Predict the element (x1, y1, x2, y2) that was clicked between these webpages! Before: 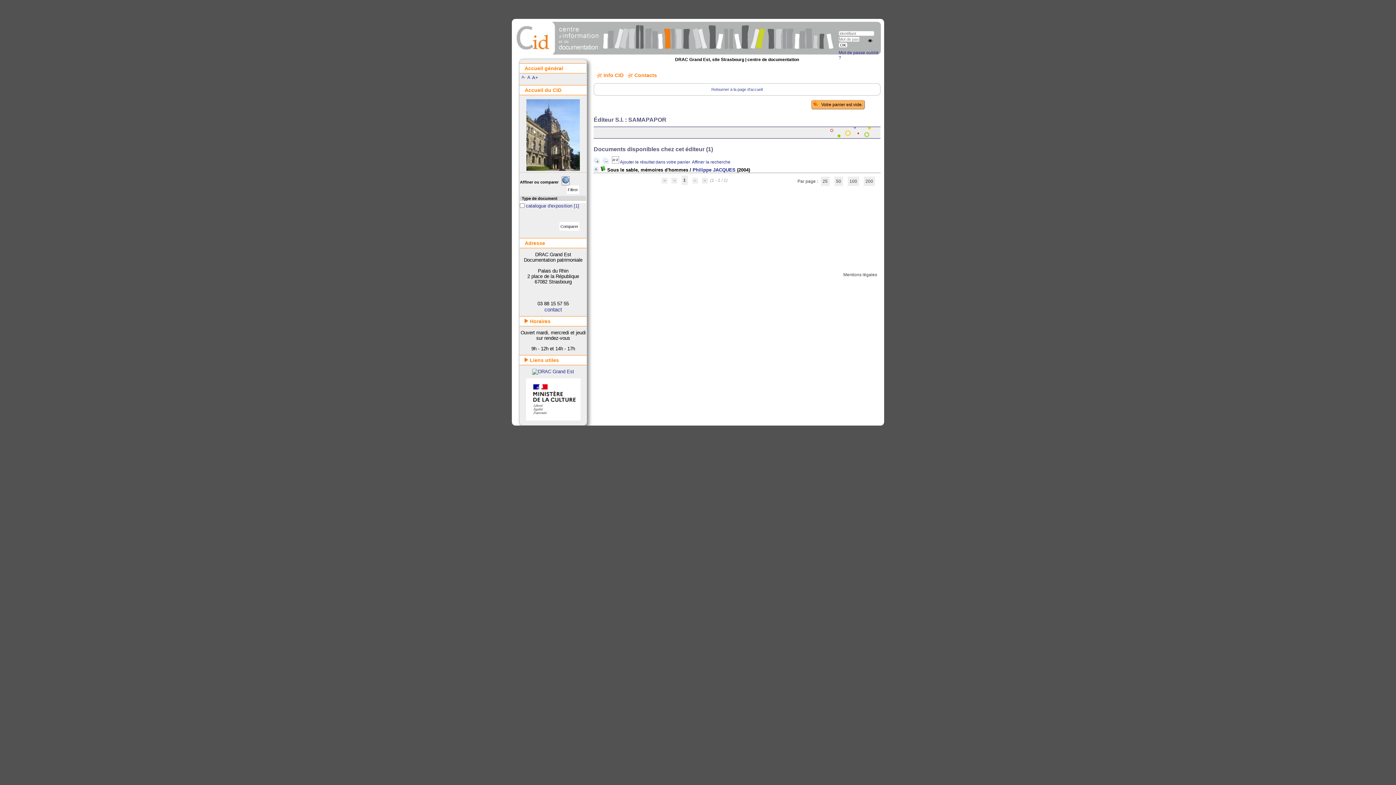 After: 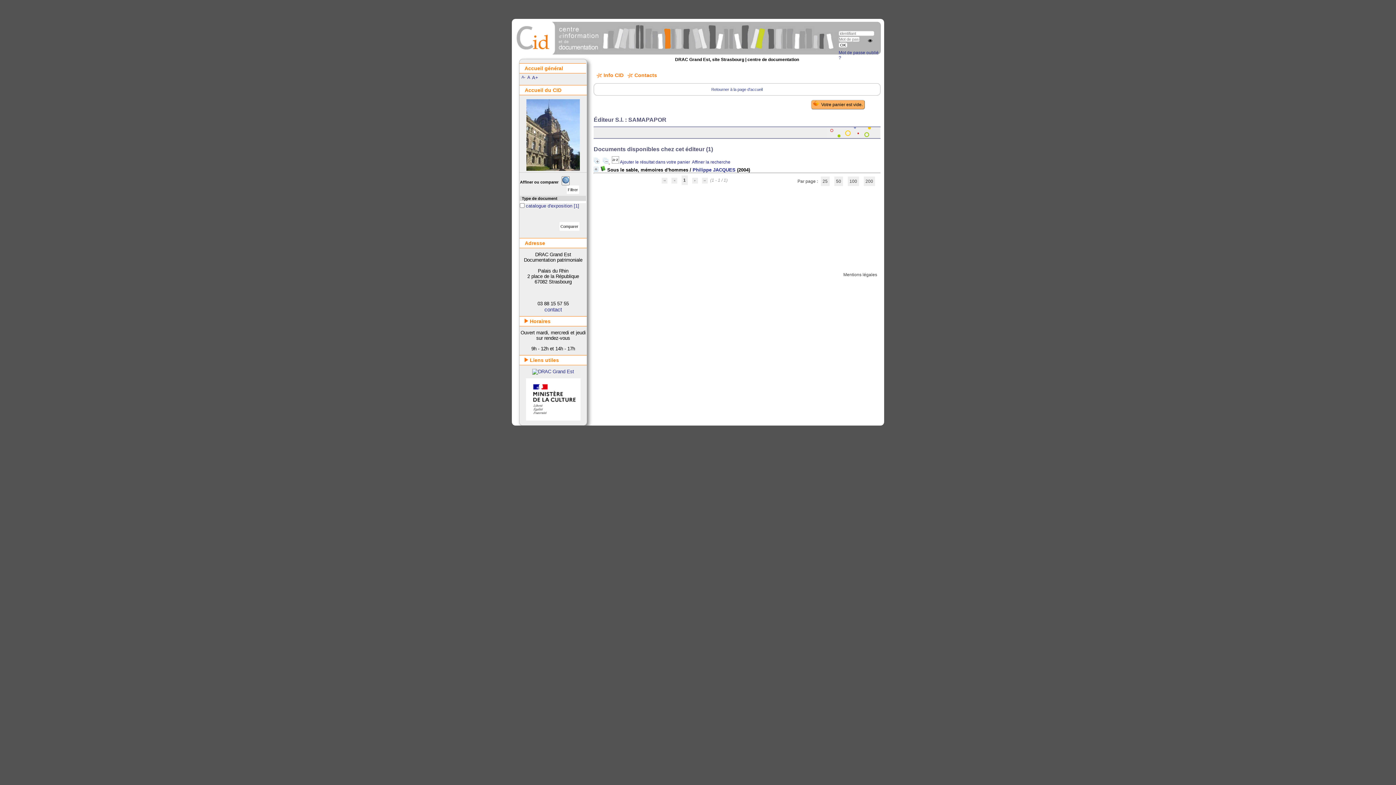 Action: bbox: (603, 159, 609, 164) label:  